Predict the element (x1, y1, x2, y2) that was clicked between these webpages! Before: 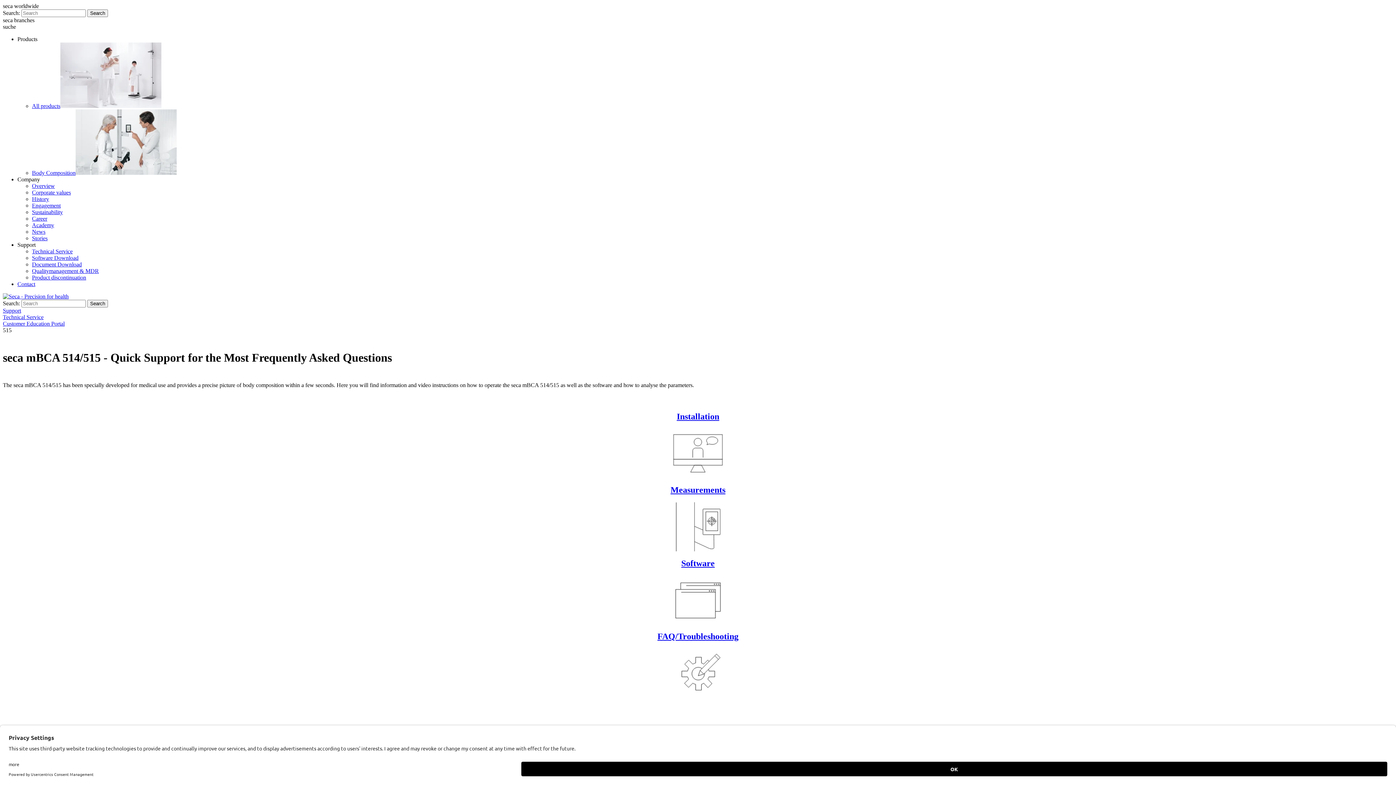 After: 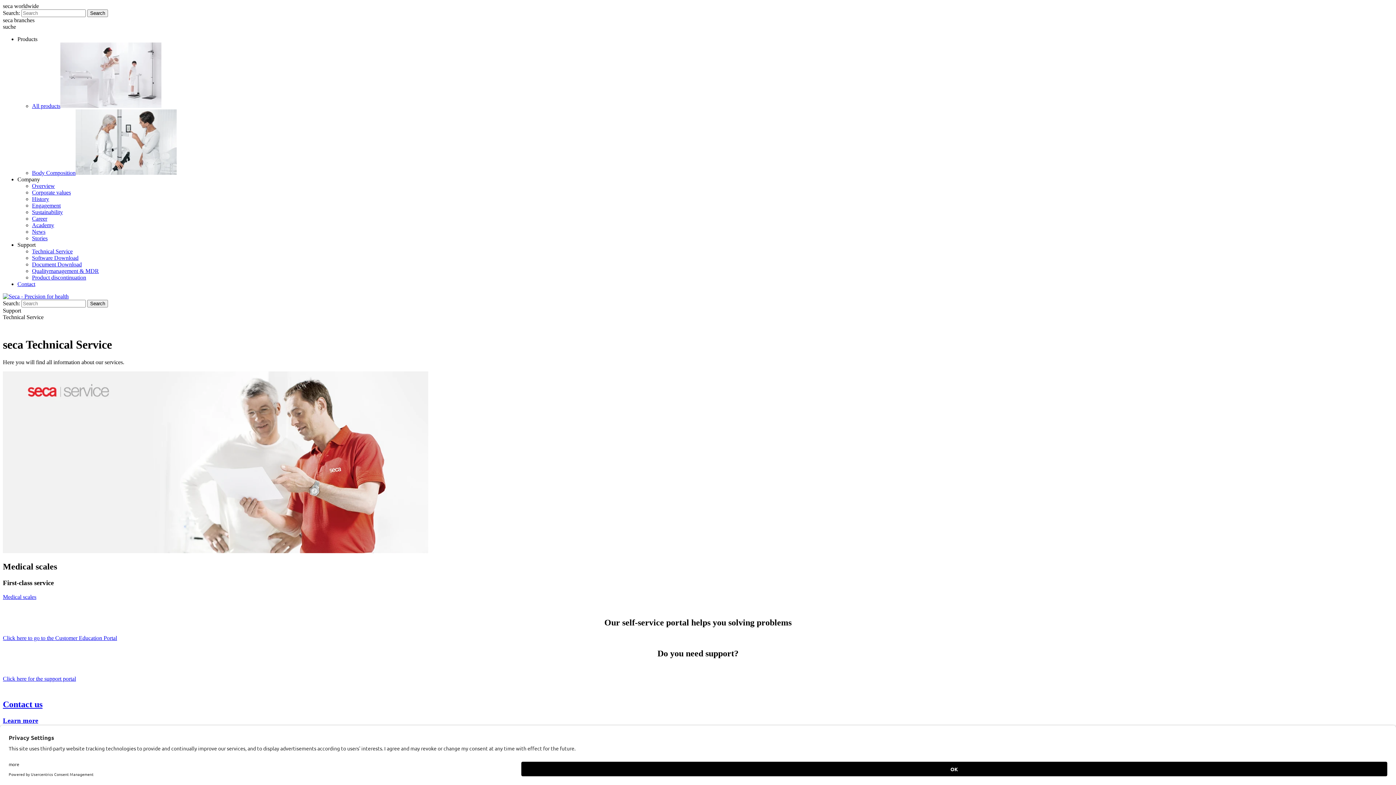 Action: bbox: (2, 314, 43, 320) label: Technical Service